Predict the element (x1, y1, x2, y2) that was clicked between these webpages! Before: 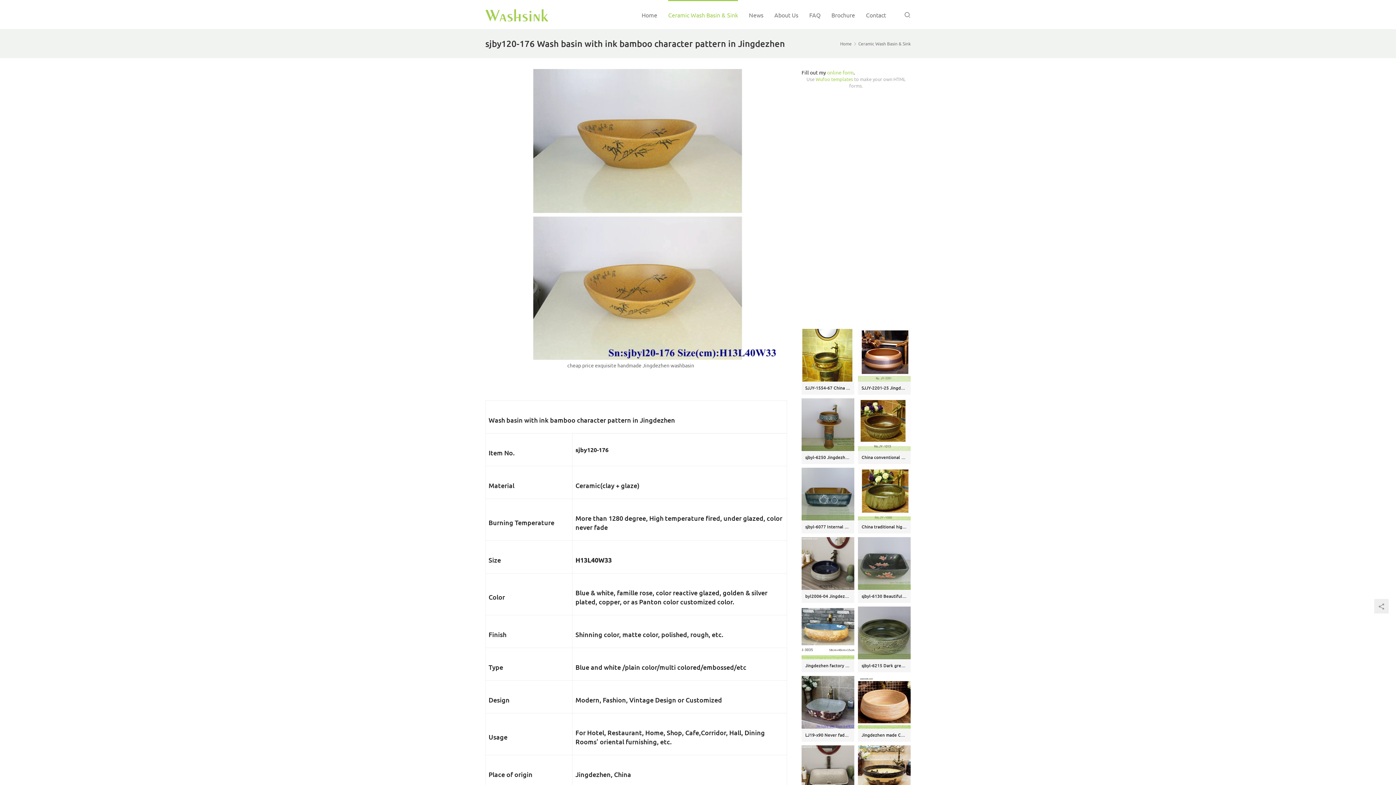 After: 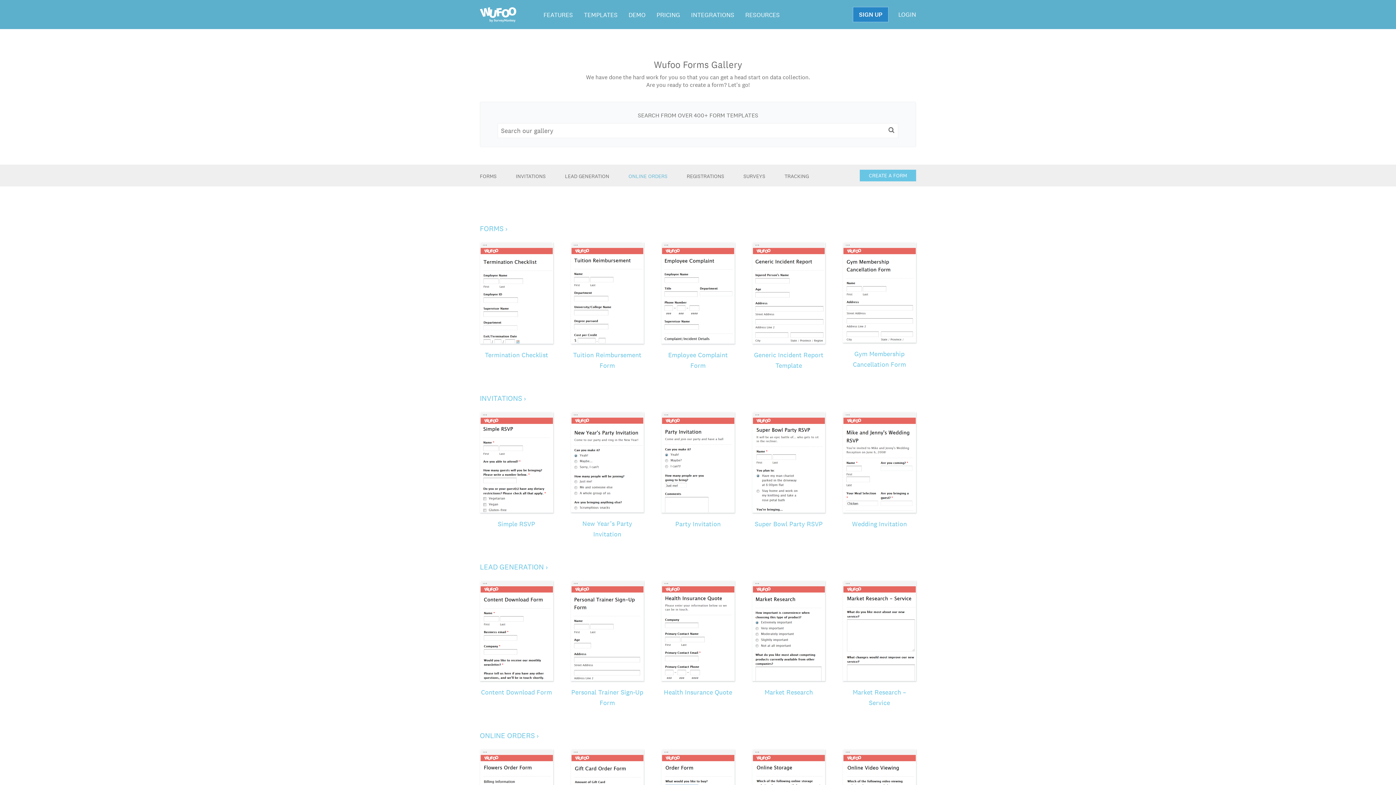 Action: bbox: (815, 76, 853, 82) label: Wufoo templates